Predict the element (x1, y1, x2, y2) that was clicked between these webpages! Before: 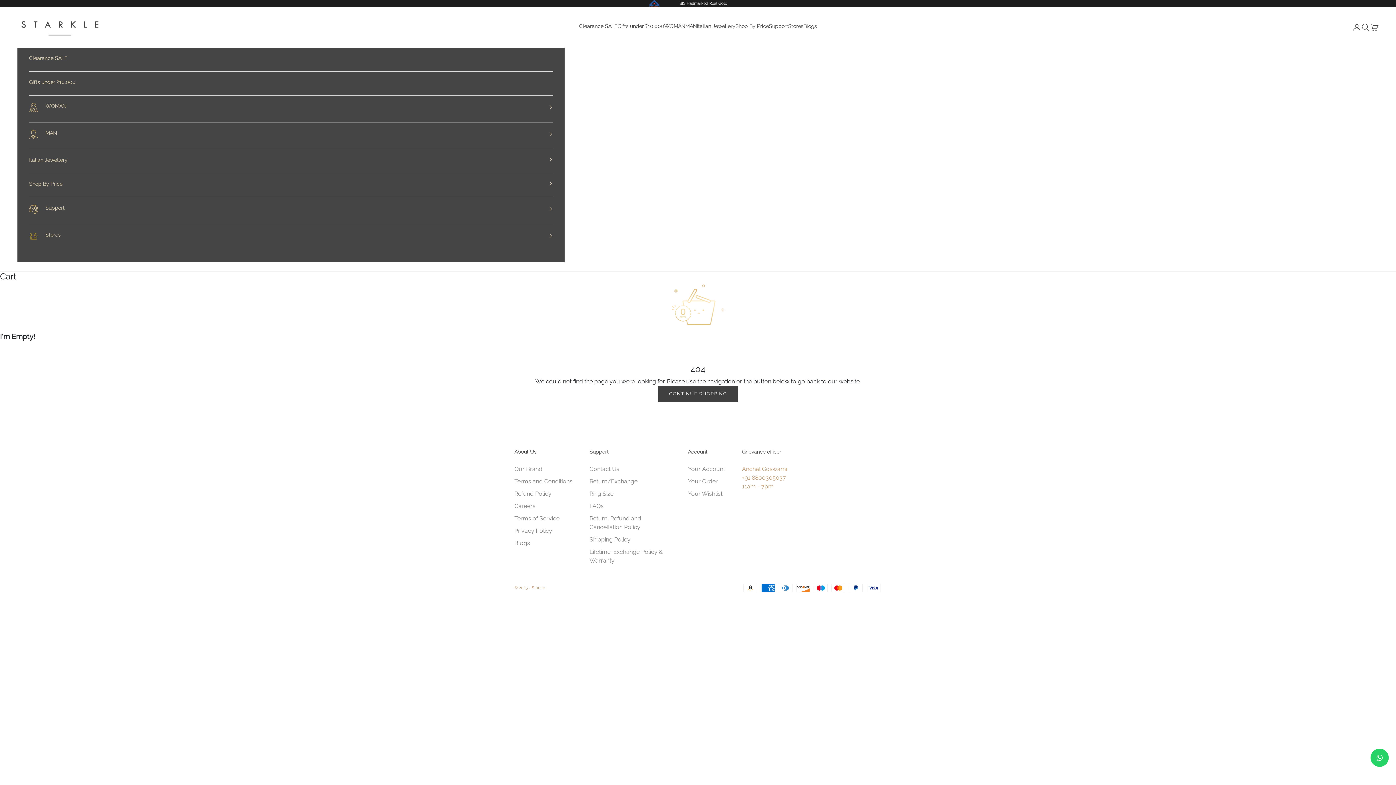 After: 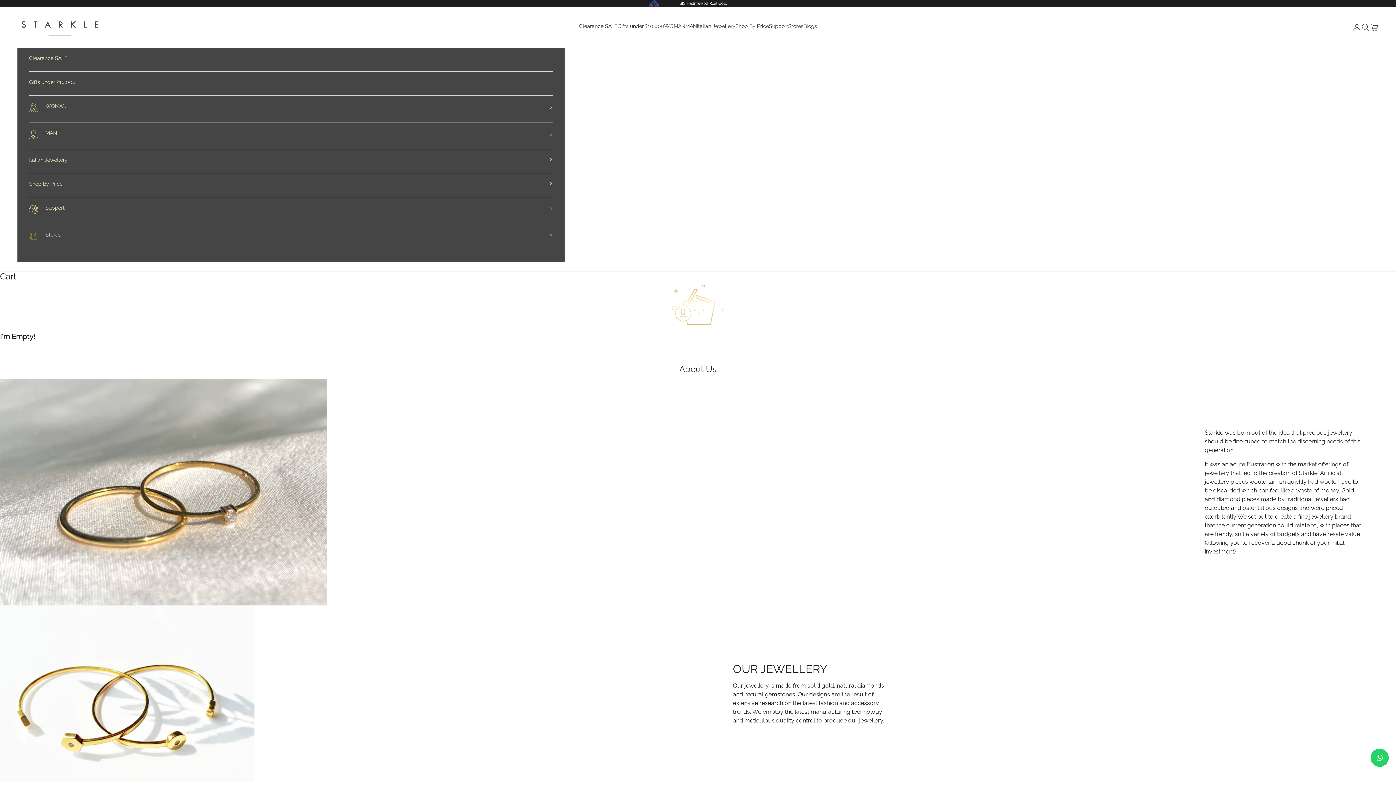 Action: label: Our Brand bbox: (514, 465, 542, 472)